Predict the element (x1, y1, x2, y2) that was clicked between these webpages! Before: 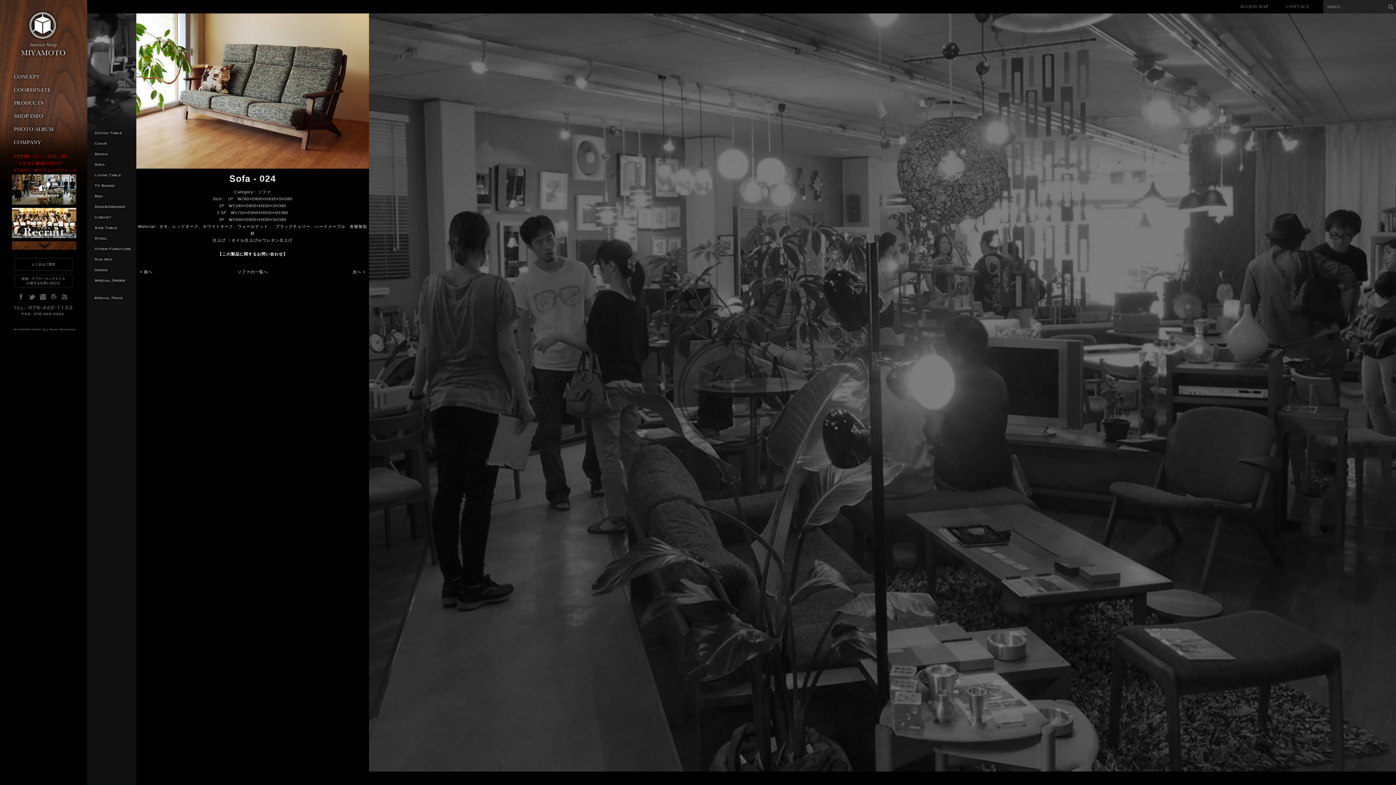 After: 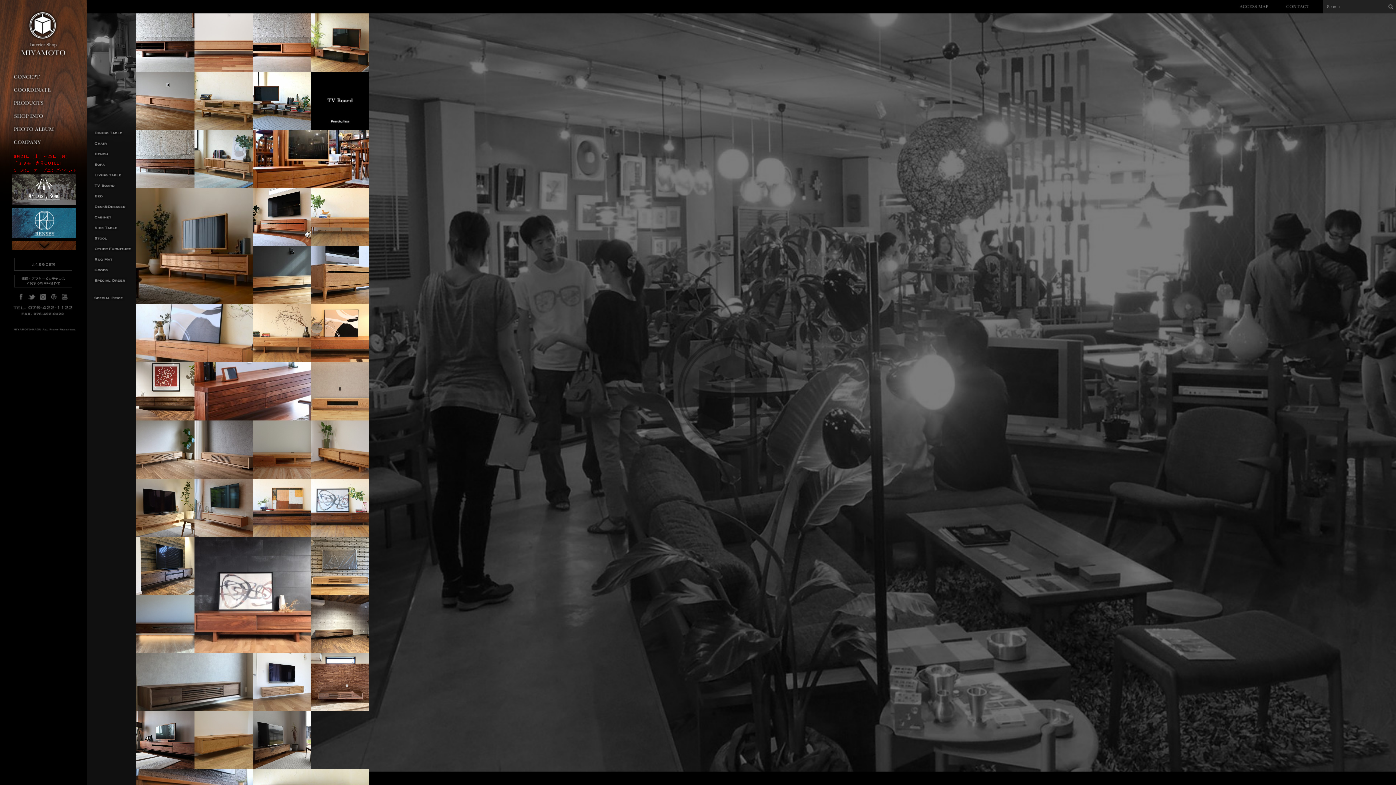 Action: bbox: (91, 185, 133, 189)